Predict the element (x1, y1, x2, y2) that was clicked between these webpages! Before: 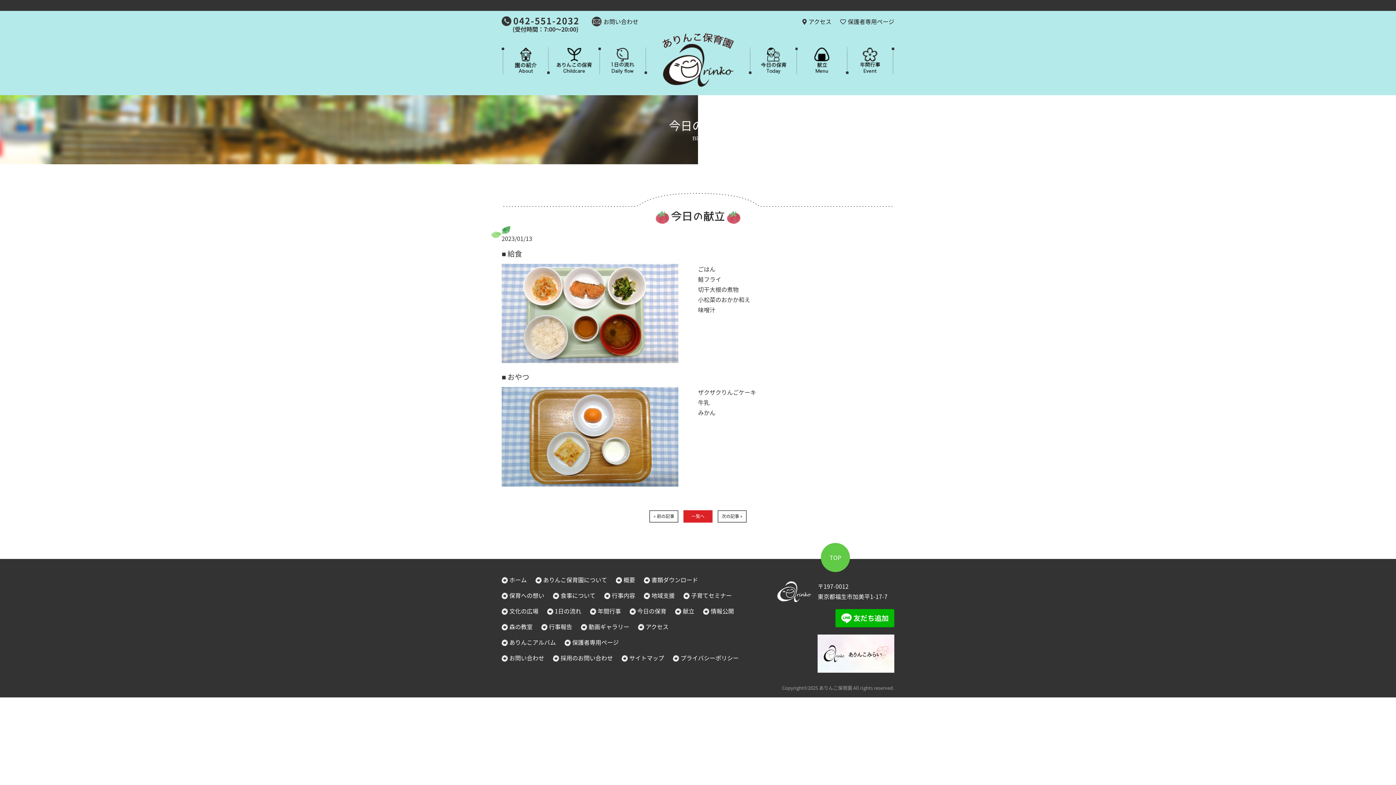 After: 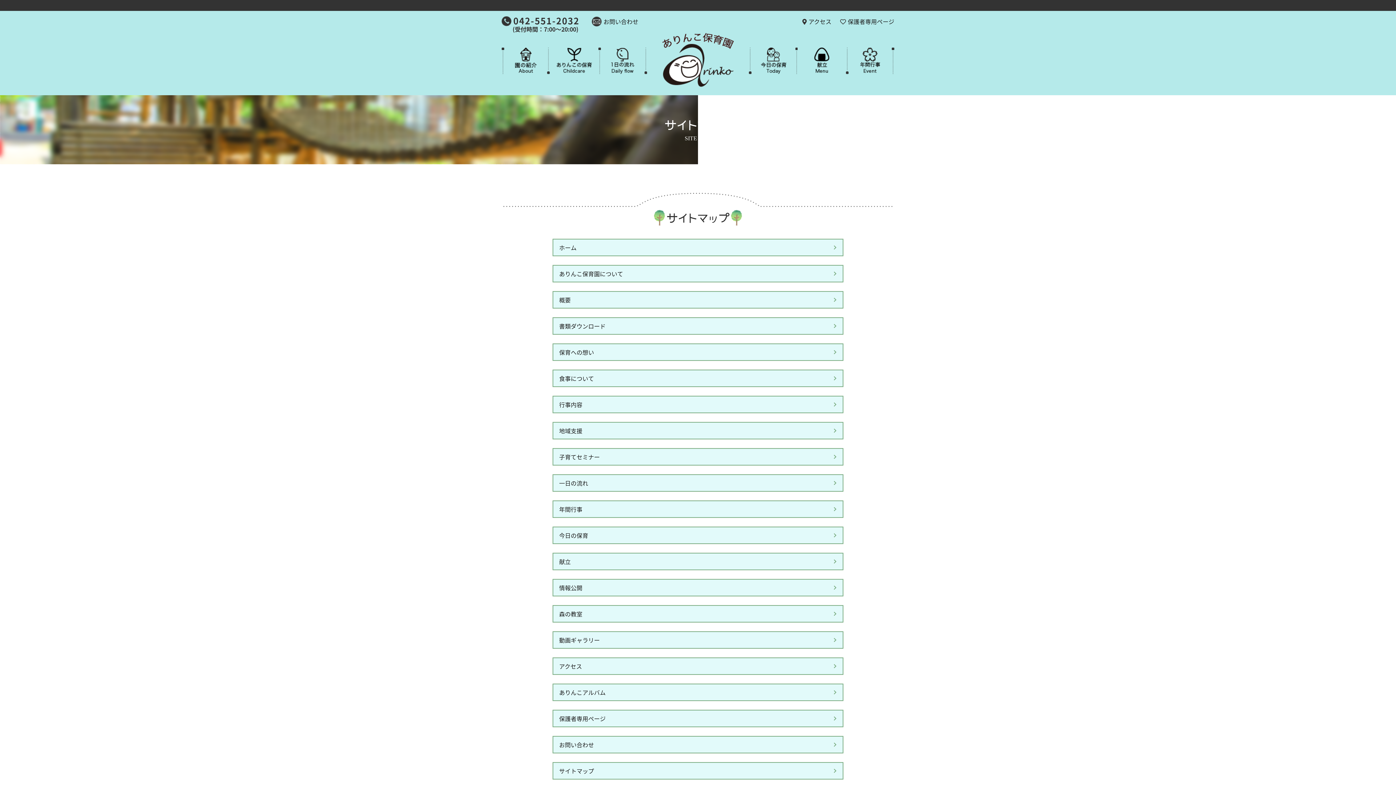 Action: label: サイトマップ bbox: (629, 653, 664, 662)